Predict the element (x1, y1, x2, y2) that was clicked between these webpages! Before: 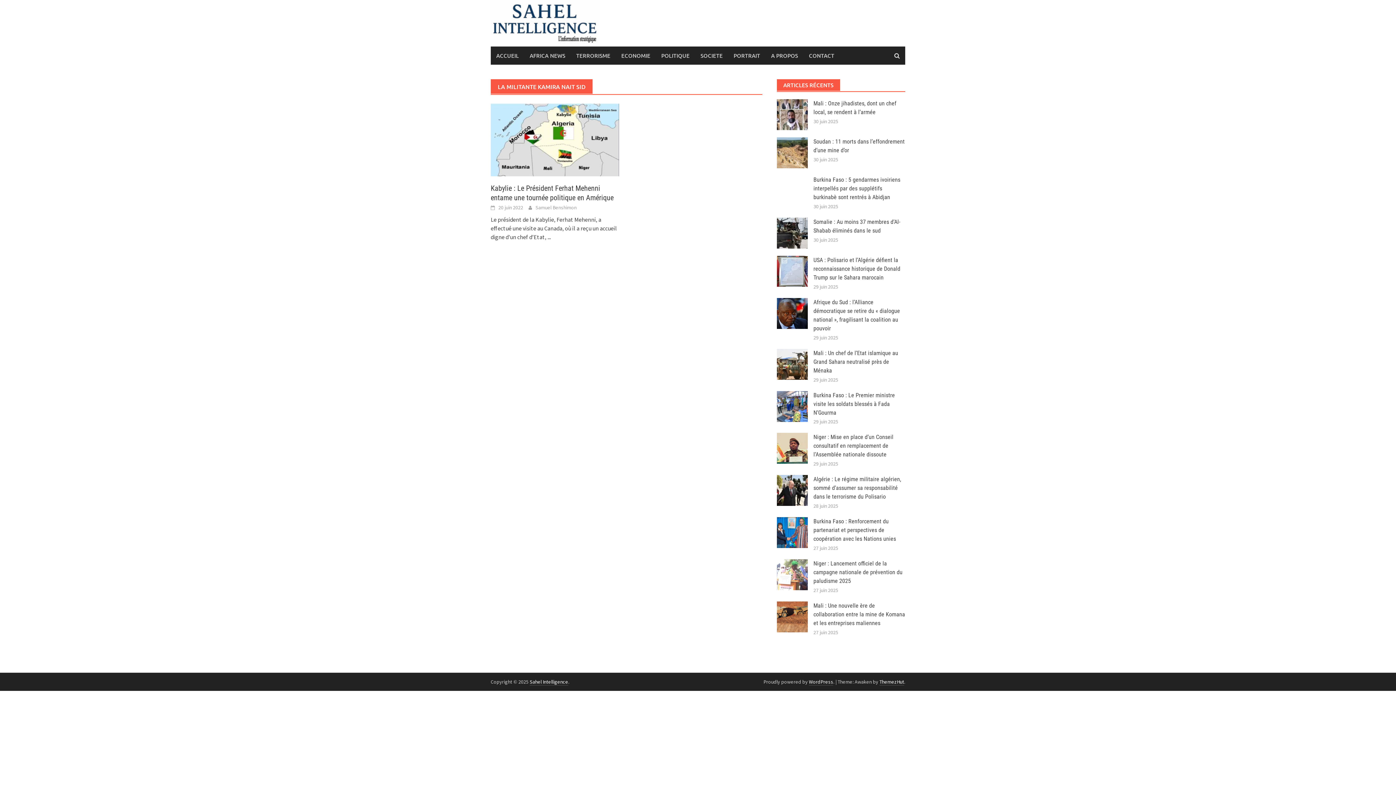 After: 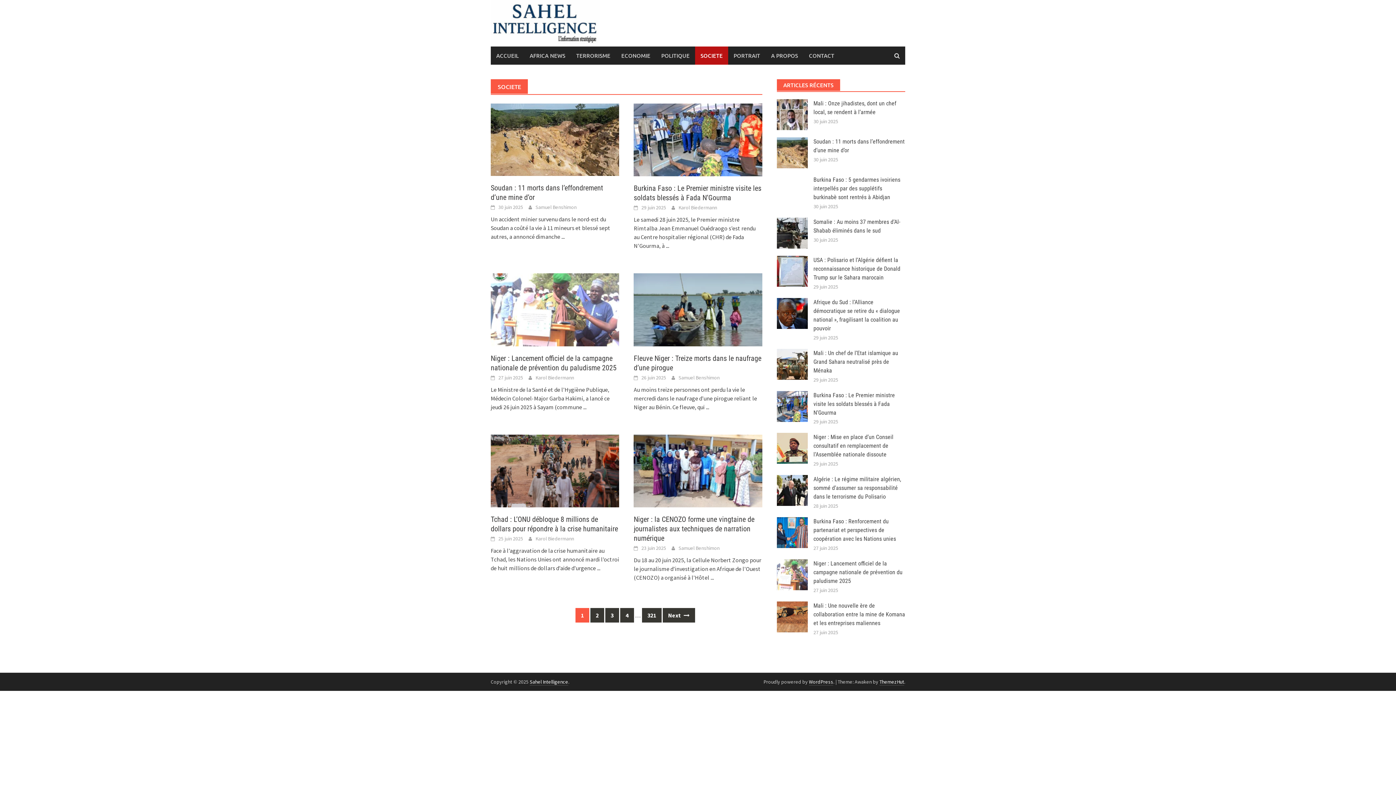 Action: bbox: (695, 46, 728, 64) label: SOCIETE